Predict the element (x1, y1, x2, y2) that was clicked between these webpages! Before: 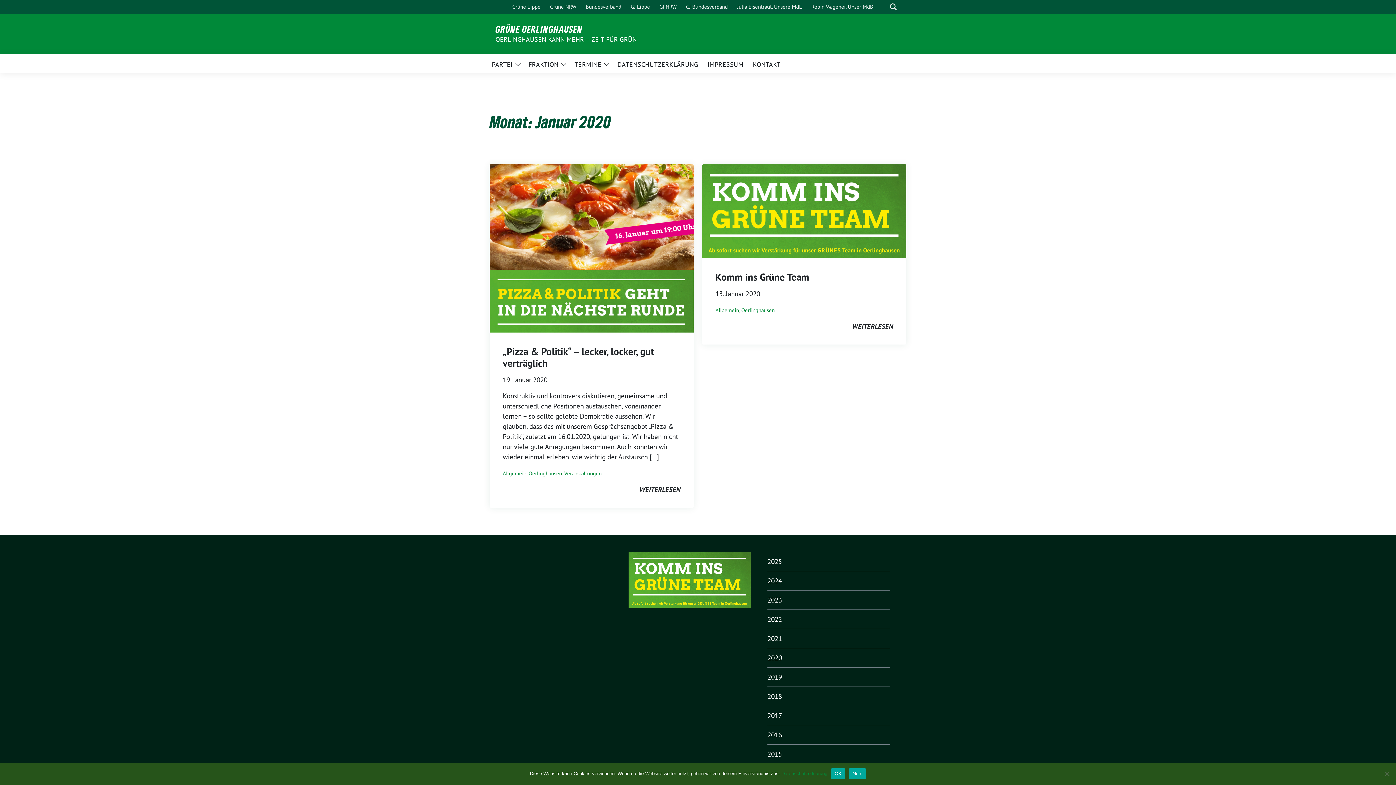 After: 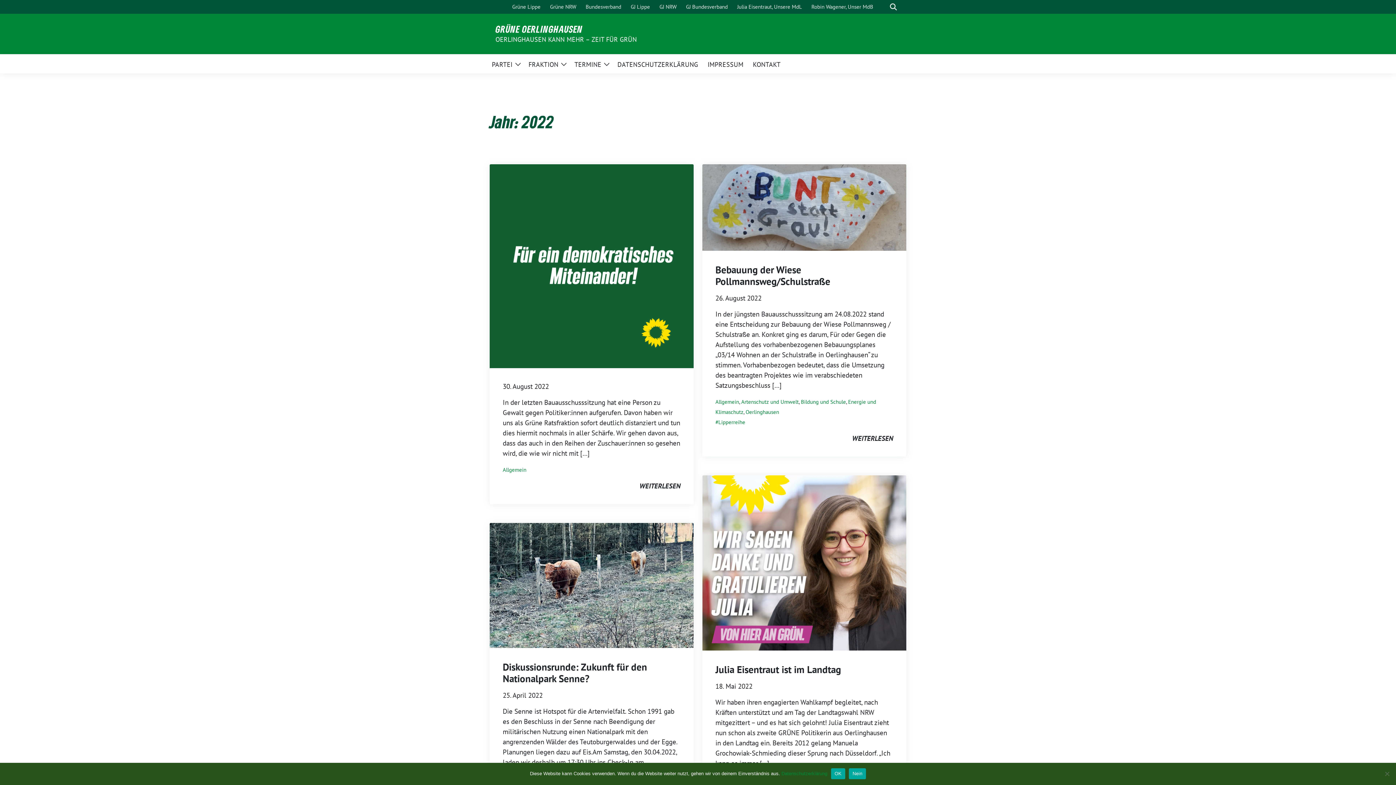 Action: bbox: (767, 615, 782, 623) label: 2022